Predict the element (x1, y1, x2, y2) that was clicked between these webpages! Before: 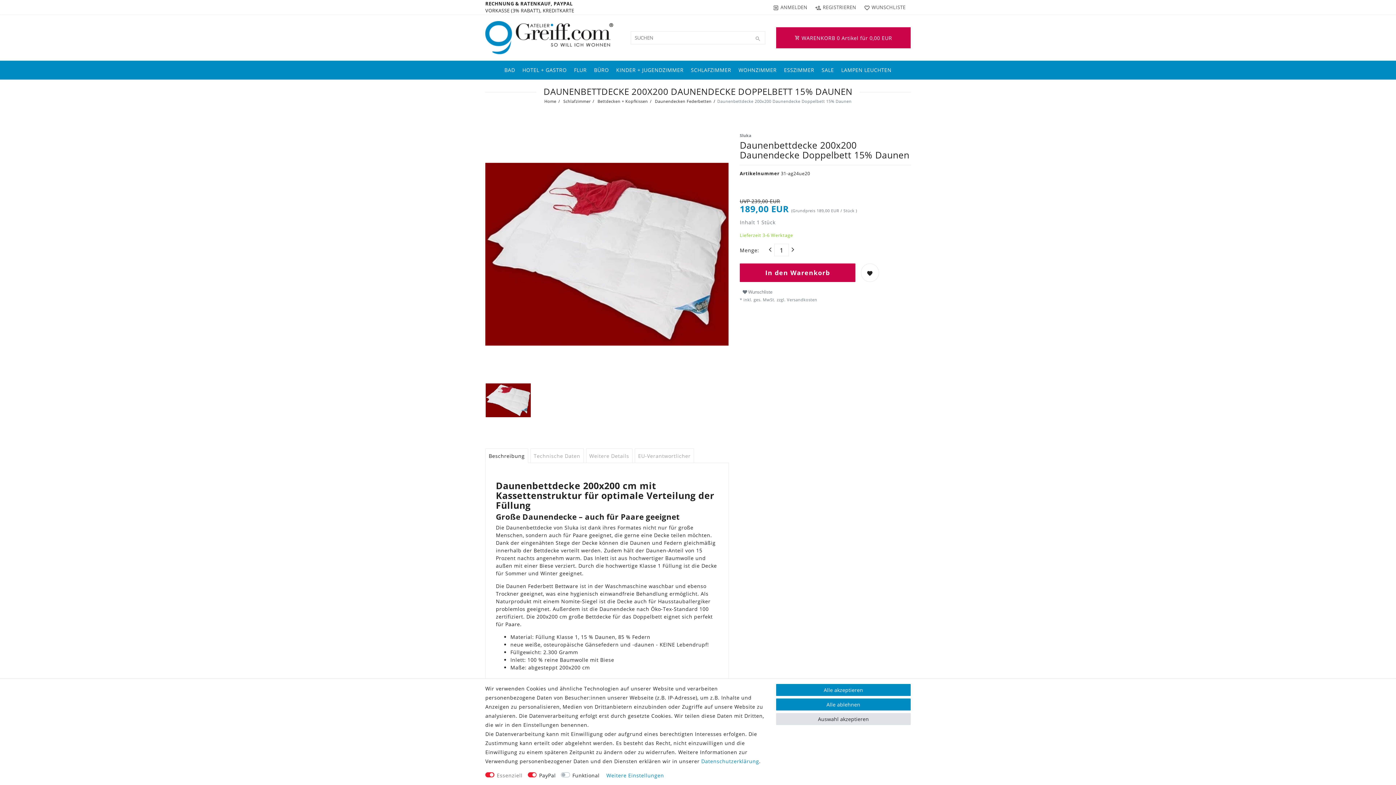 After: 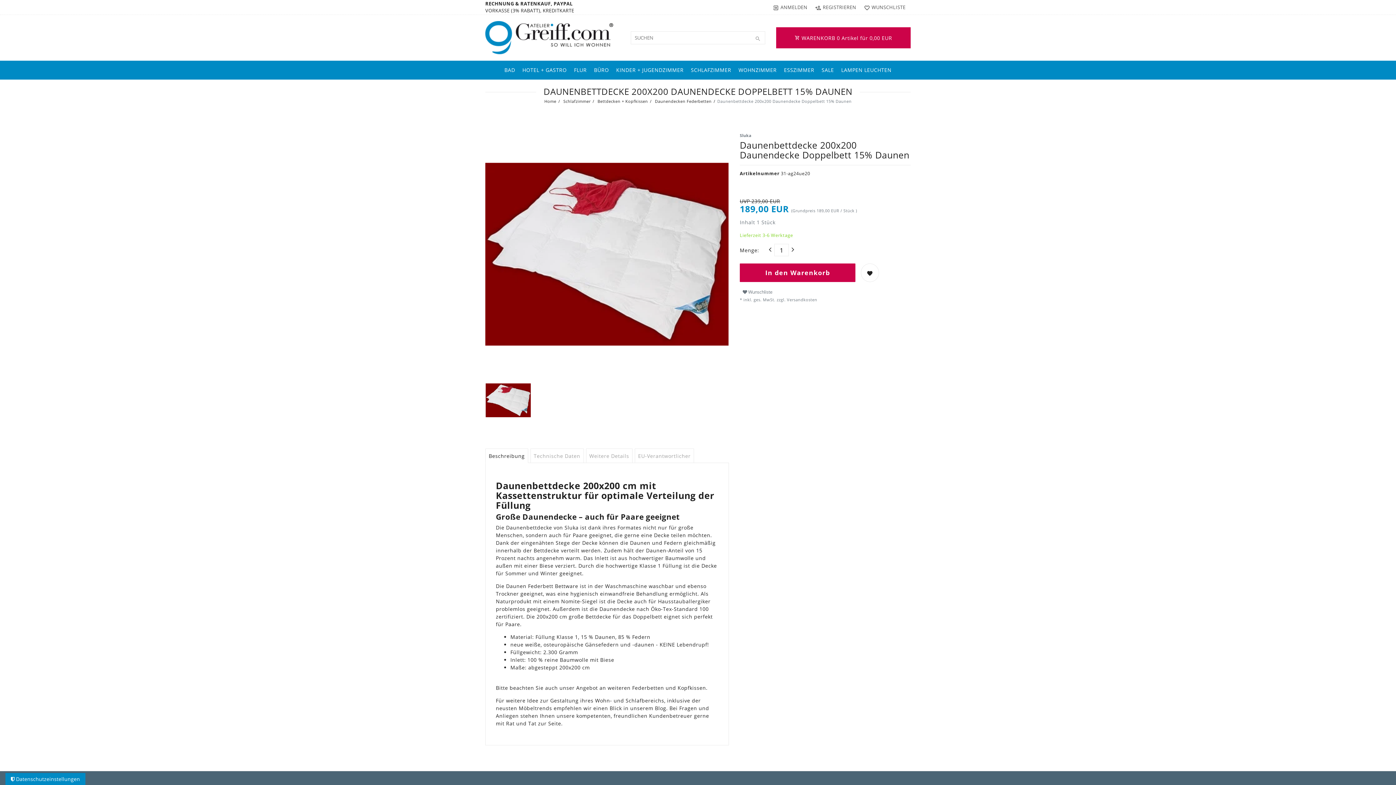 Action: bbox: (776, 713, 910, 725) label: Auswahl akzeptieren